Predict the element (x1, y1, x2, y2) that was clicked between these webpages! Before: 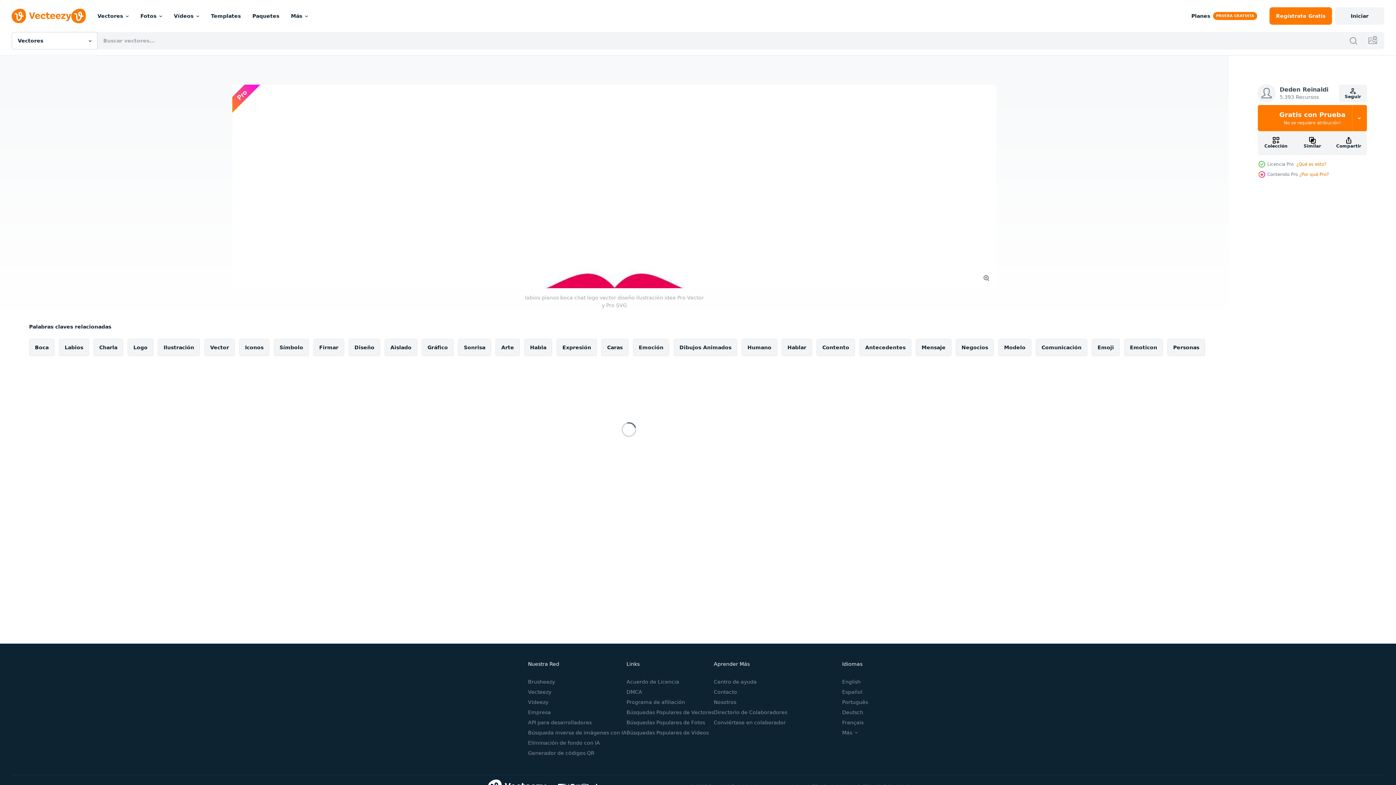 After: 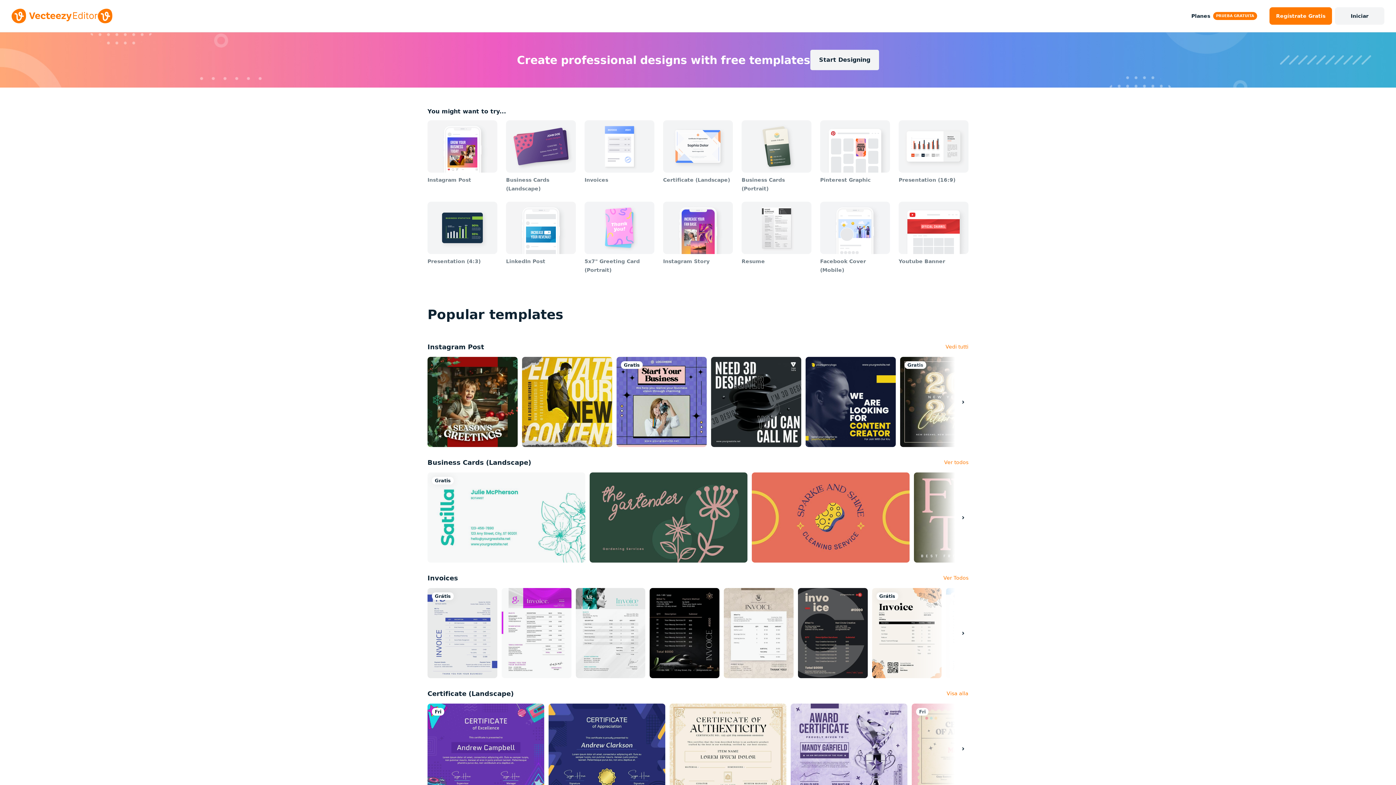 Action: label: Templates bbox: (205, 0, 246, 32)